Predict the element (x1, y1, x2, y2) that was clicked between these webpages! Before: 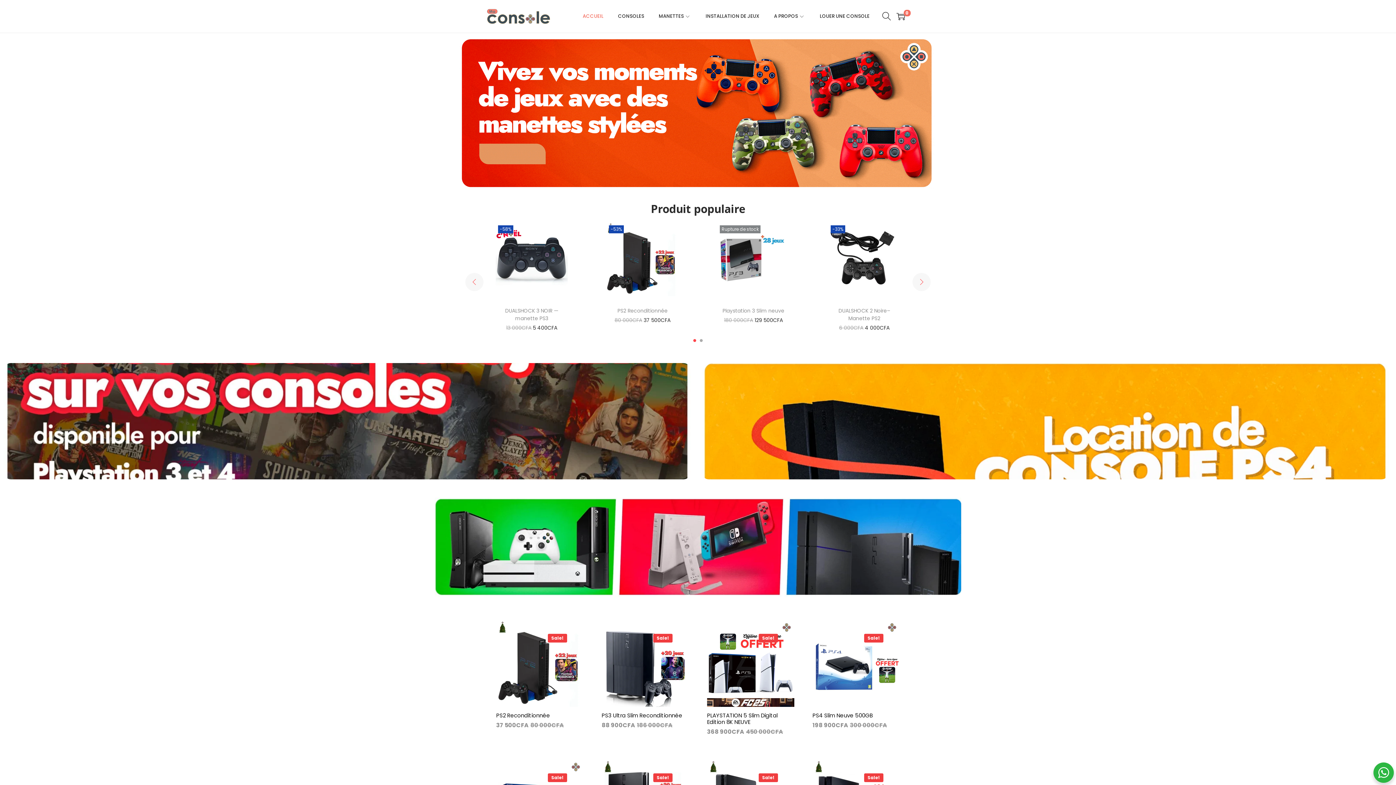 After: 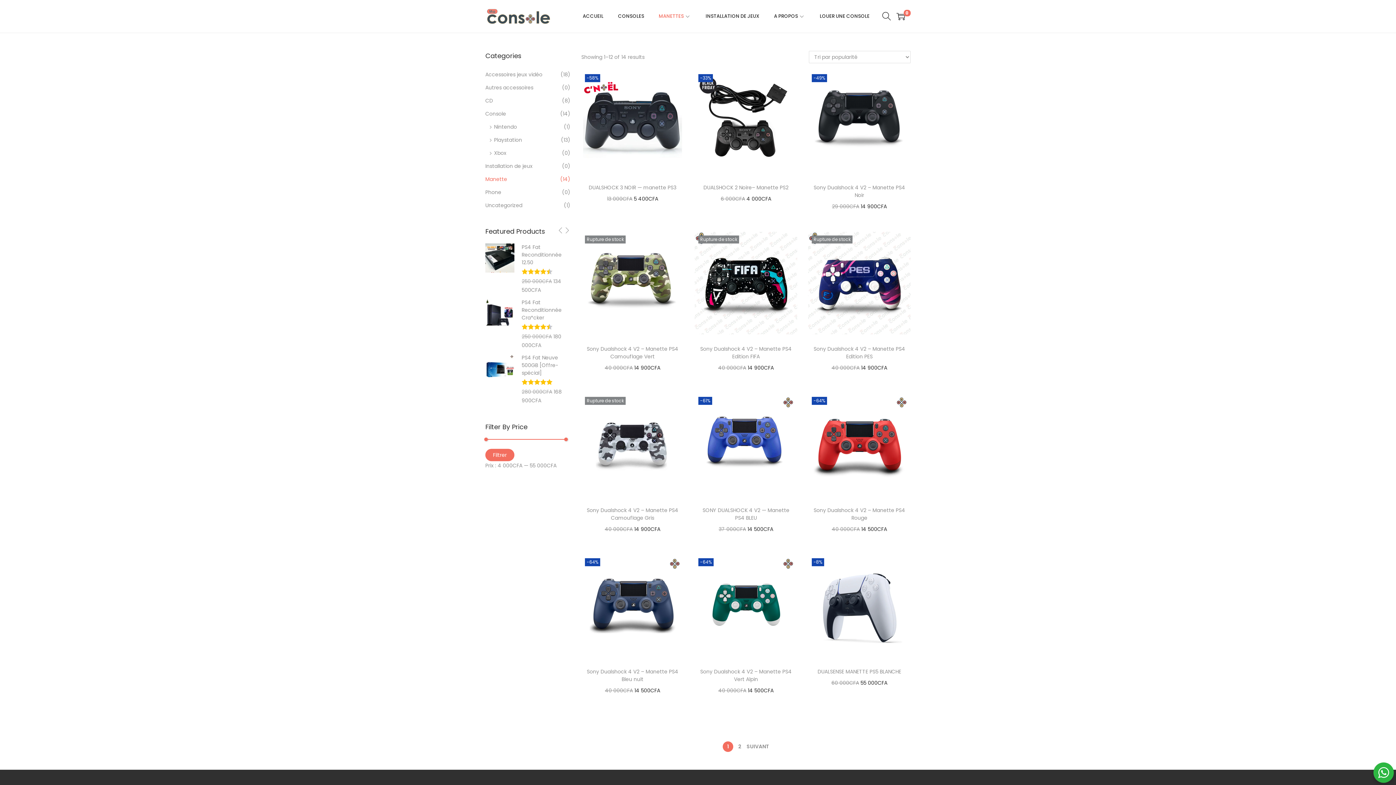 Action: label: MANETTES bbox: (658, 0, 691, 32)